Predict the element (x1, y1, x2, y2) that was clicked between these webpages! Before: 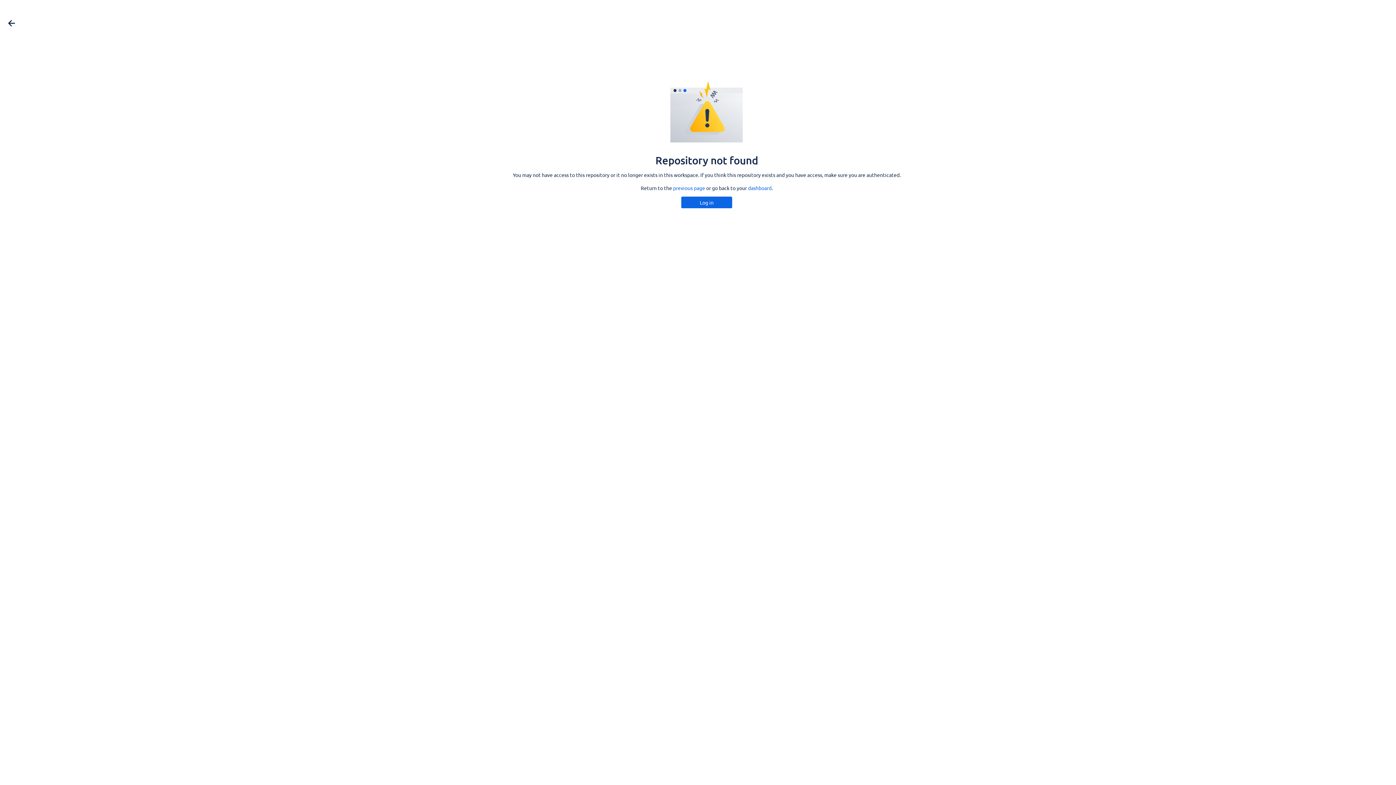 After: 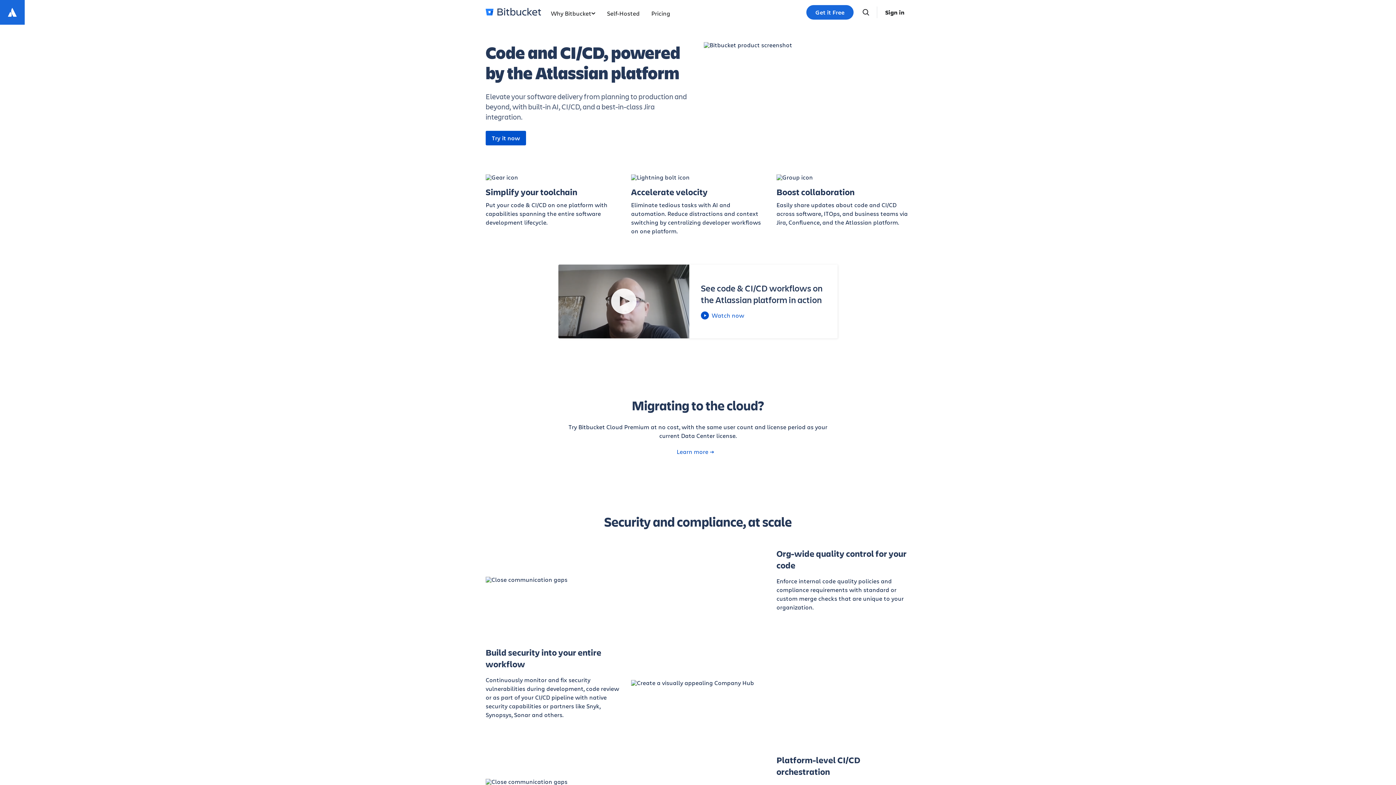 Action: label: dashboard bbox: (748, 184, 771, 191)